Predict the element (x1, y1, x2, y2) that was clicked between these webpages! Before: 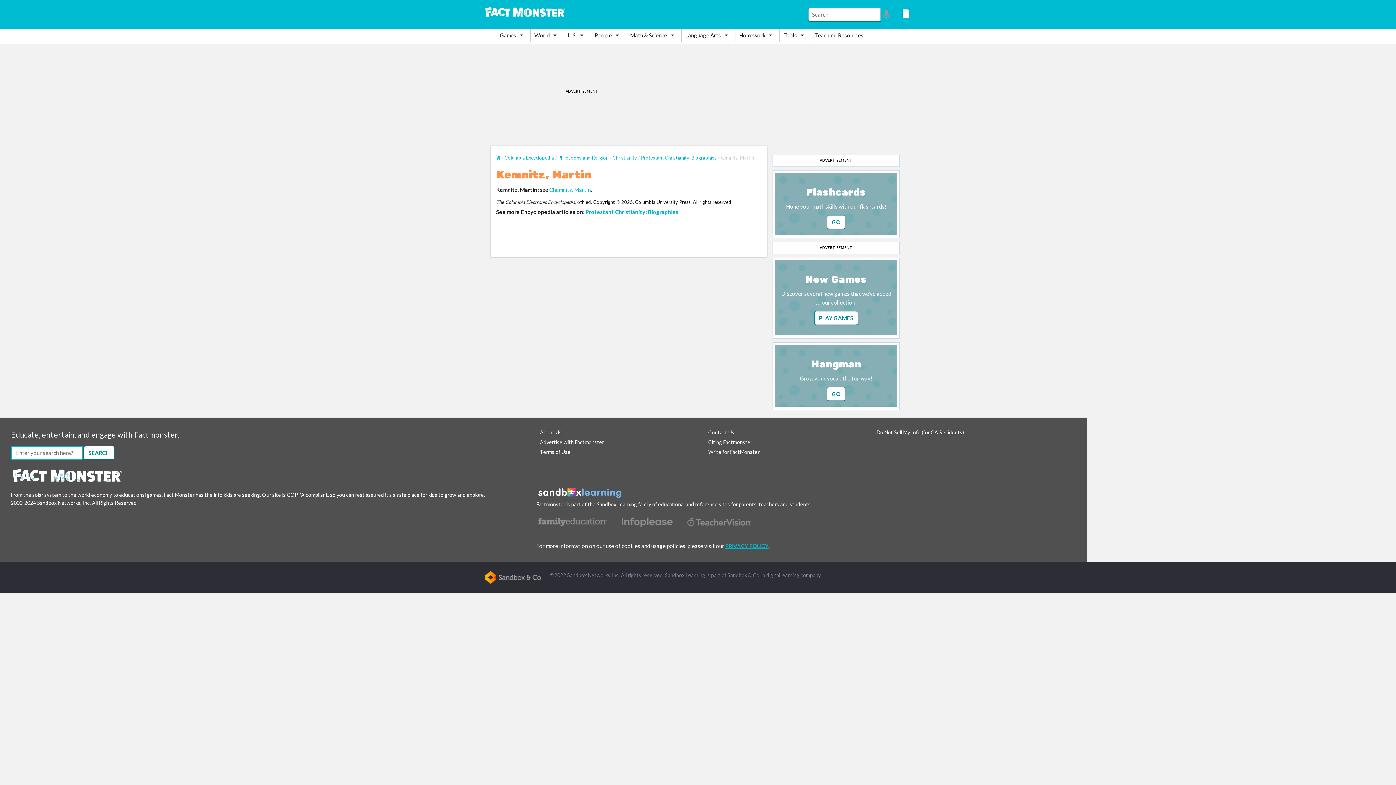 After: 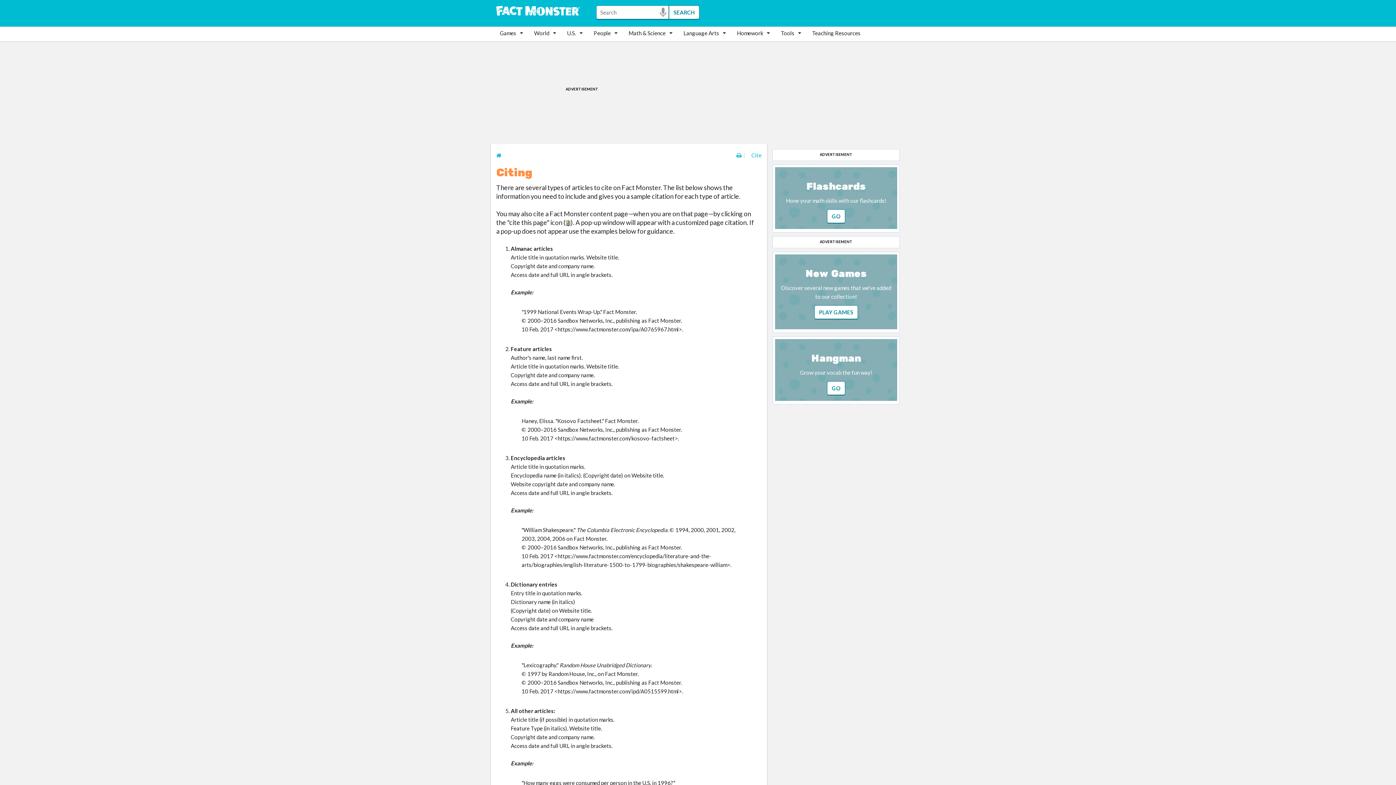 Action: label: Citing Factmonster bbox: (708, 439, 752, 445)